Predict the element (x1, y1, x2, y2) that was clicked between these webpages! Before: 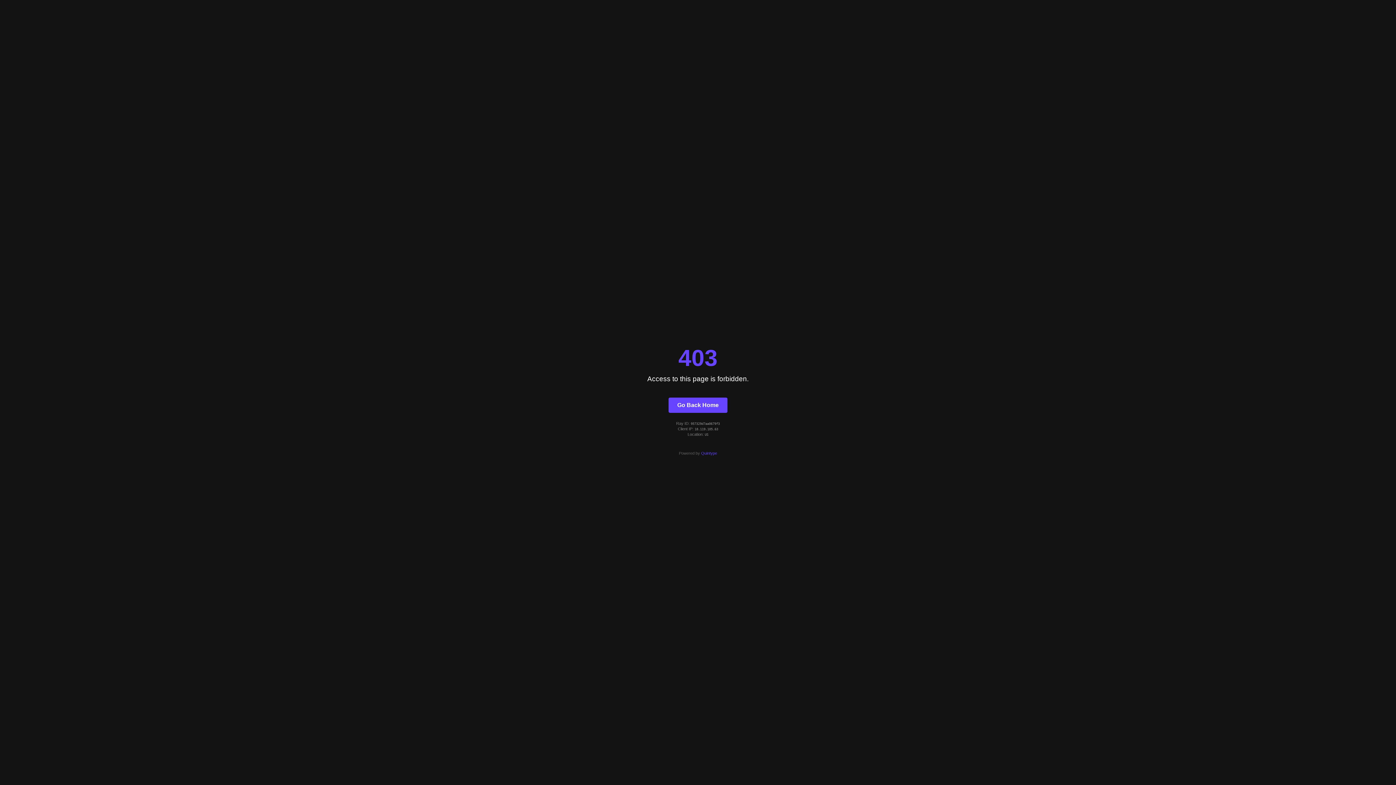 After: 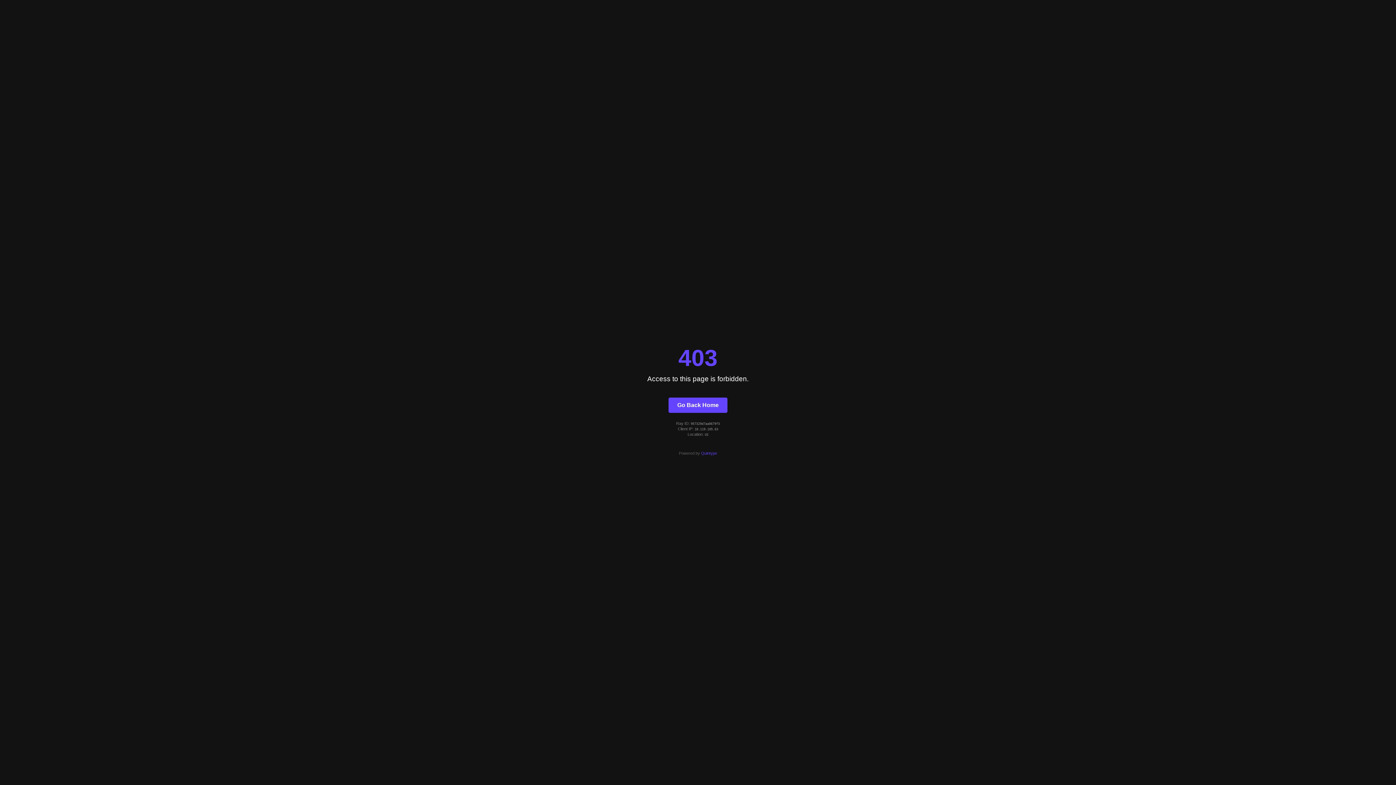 Action: label: Quintype bbox: (701, 451, 717, 455)